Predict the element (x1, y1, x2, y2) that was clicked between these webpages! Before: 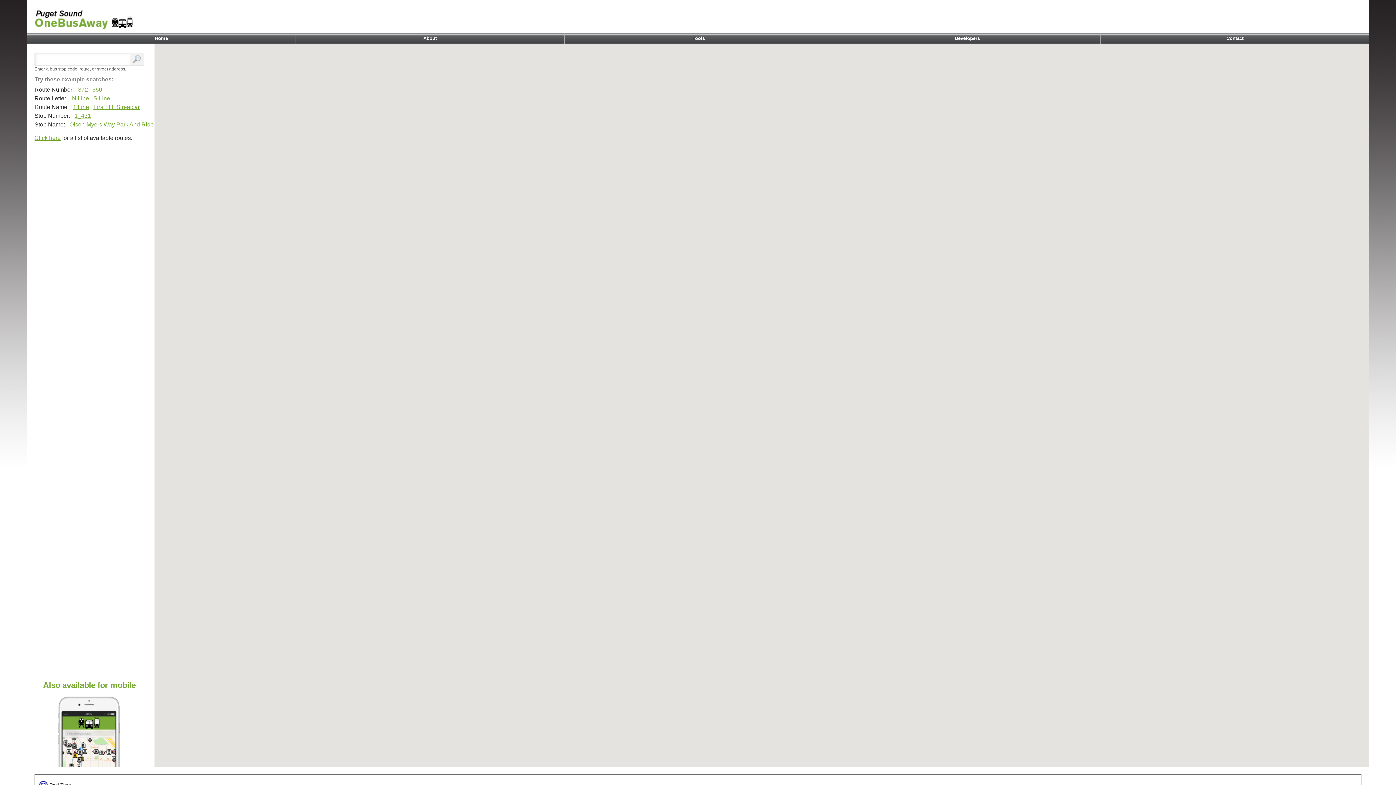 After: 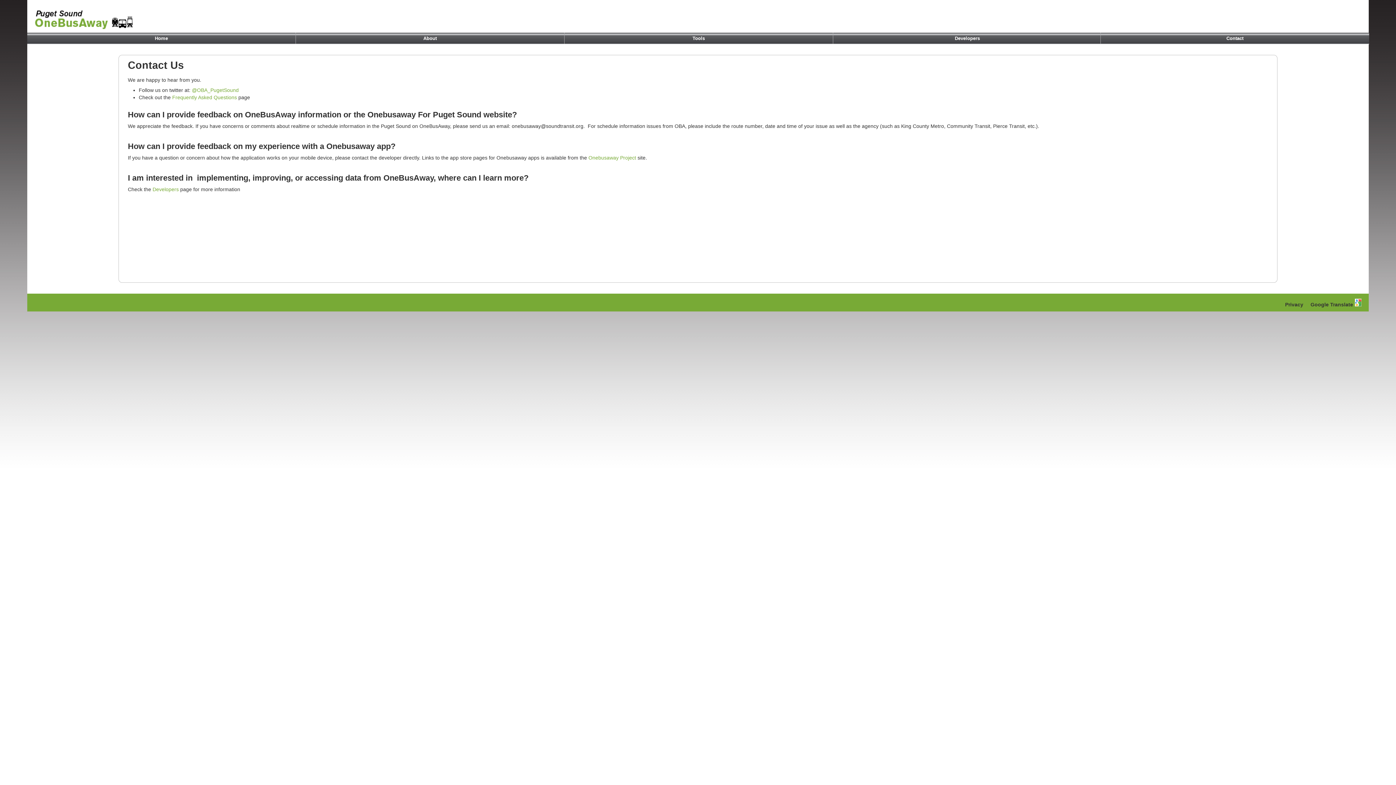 Action: label: Contact bbox: (1101, 32, 1369, 44)